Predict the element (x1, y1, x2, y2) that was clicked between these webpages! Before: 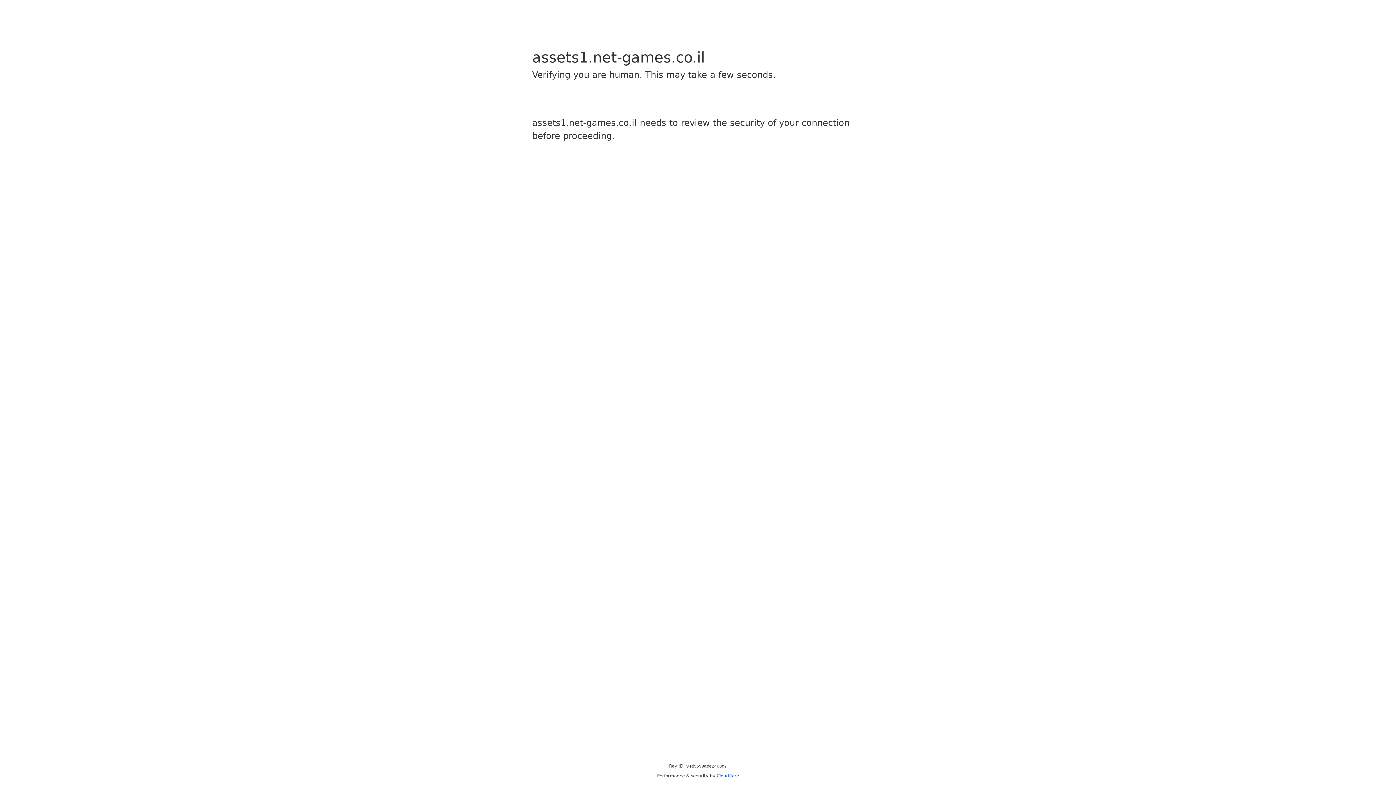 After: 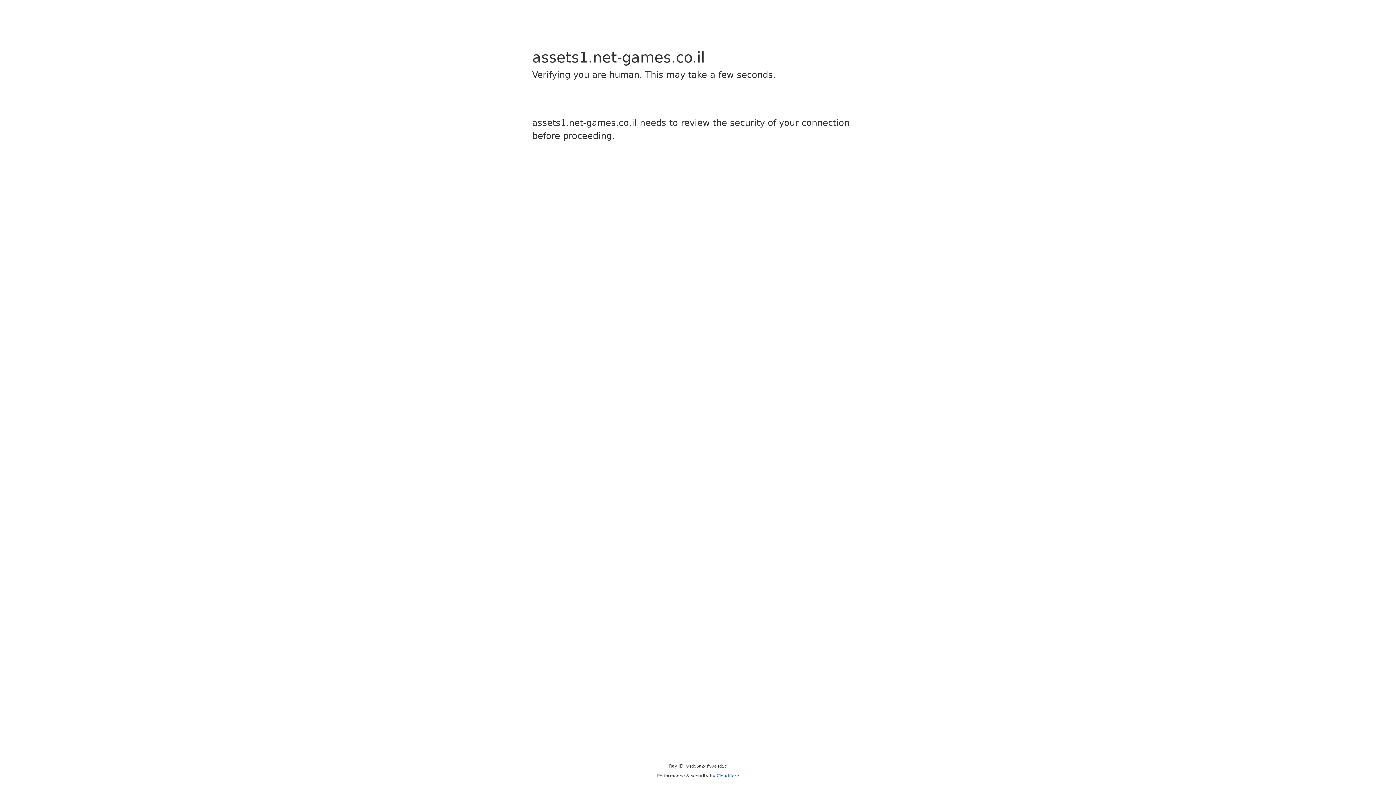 Action: bbox: (716, 773, 739, 778) label: Cloudflare